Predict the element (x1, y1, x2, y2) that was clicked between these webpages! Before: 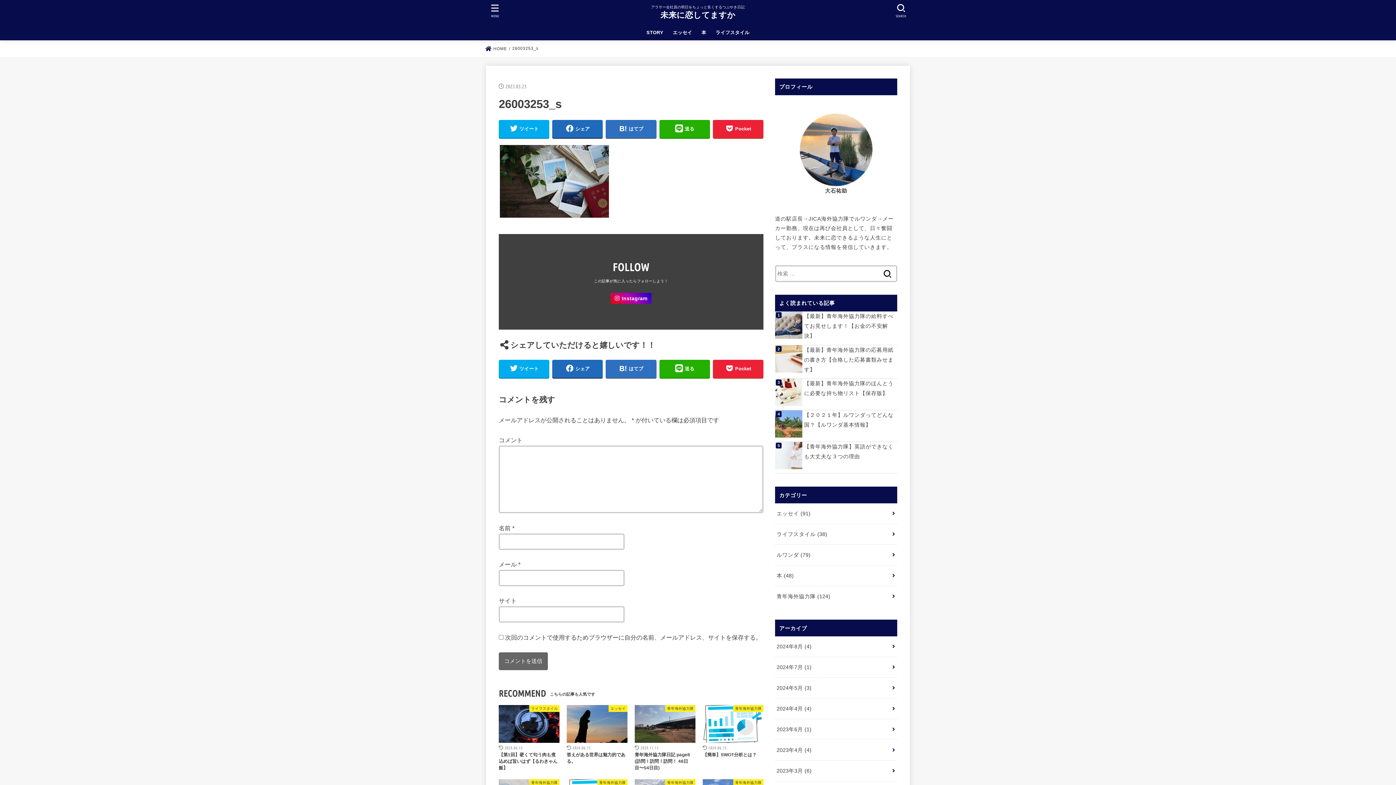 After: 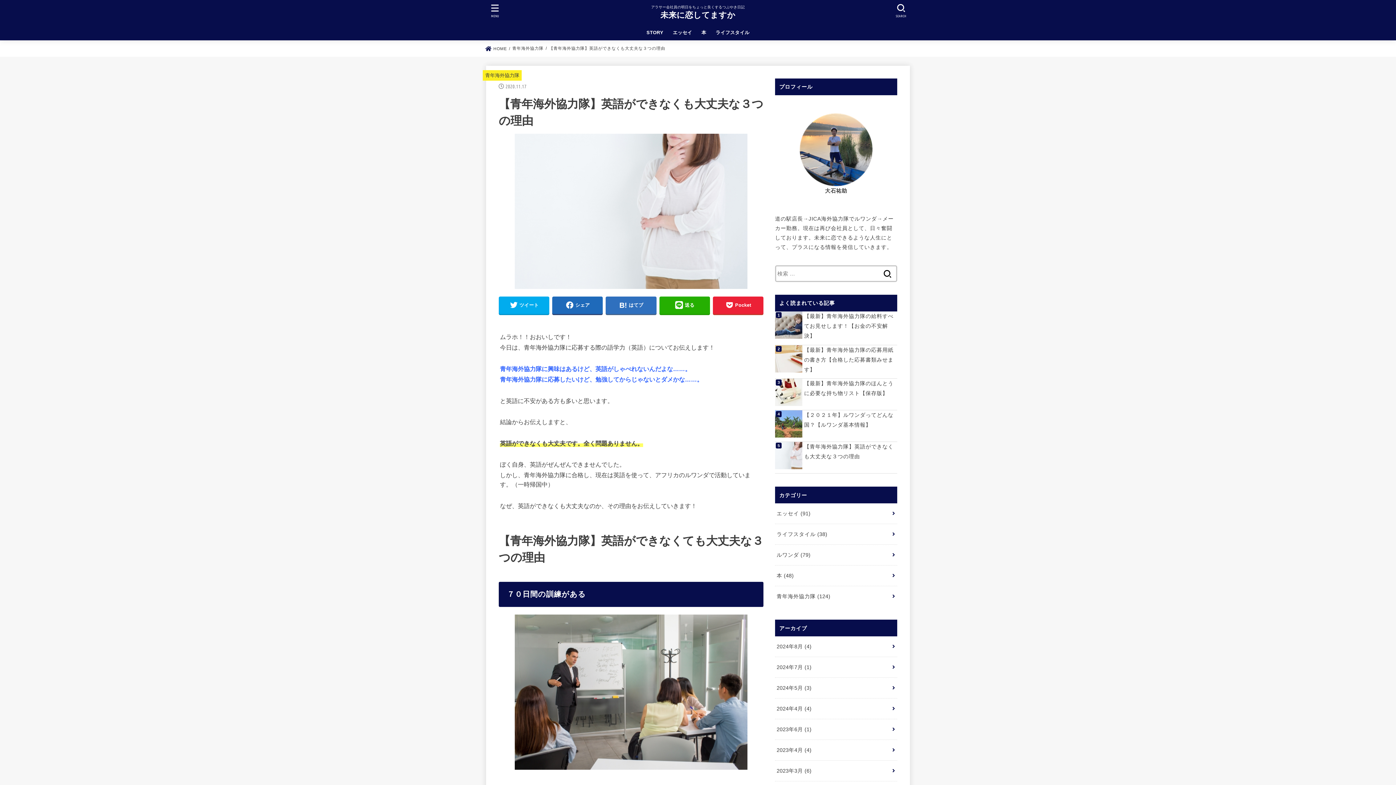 Action: label: 【青年海外協力隊】英語ができなくも大丈夫な３つの理由 bbox: (775, 442, 897, 461)